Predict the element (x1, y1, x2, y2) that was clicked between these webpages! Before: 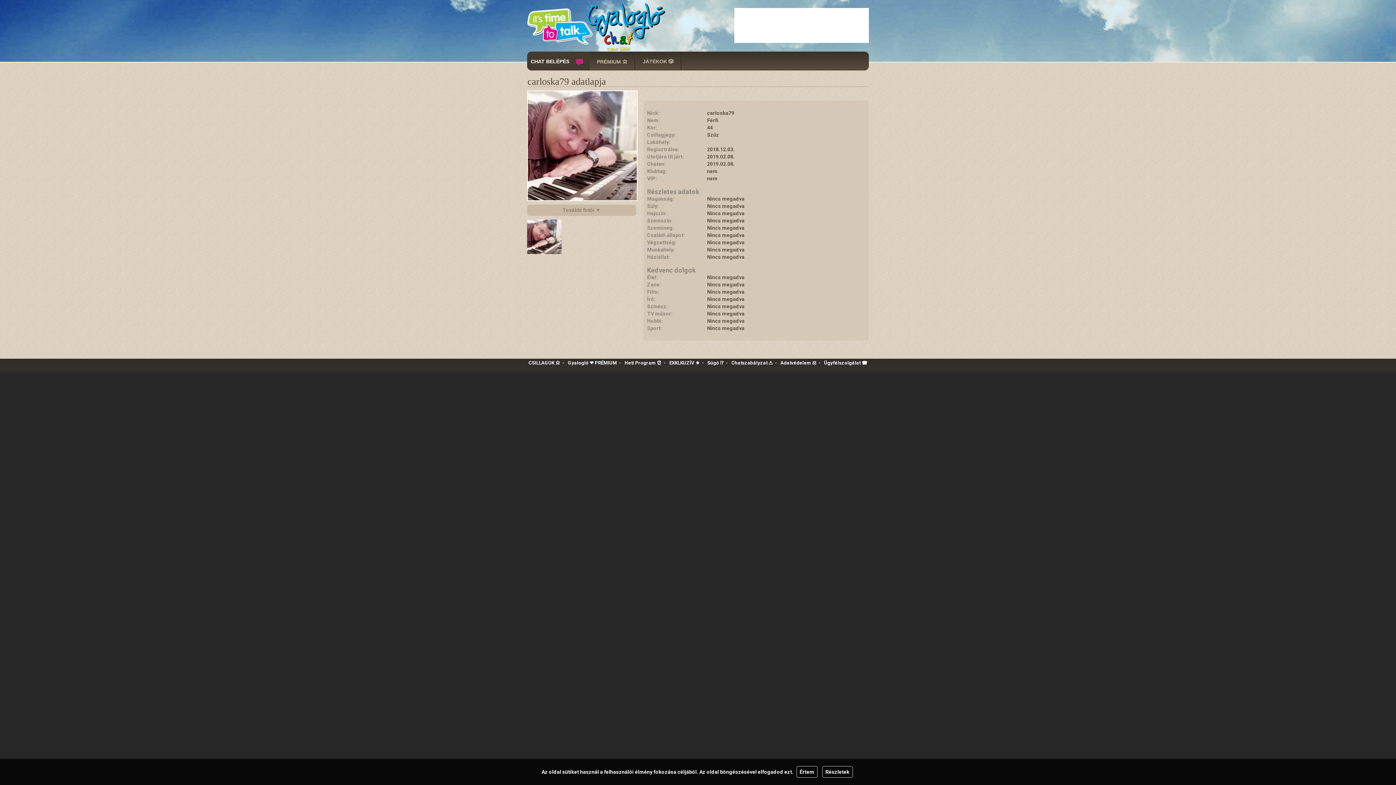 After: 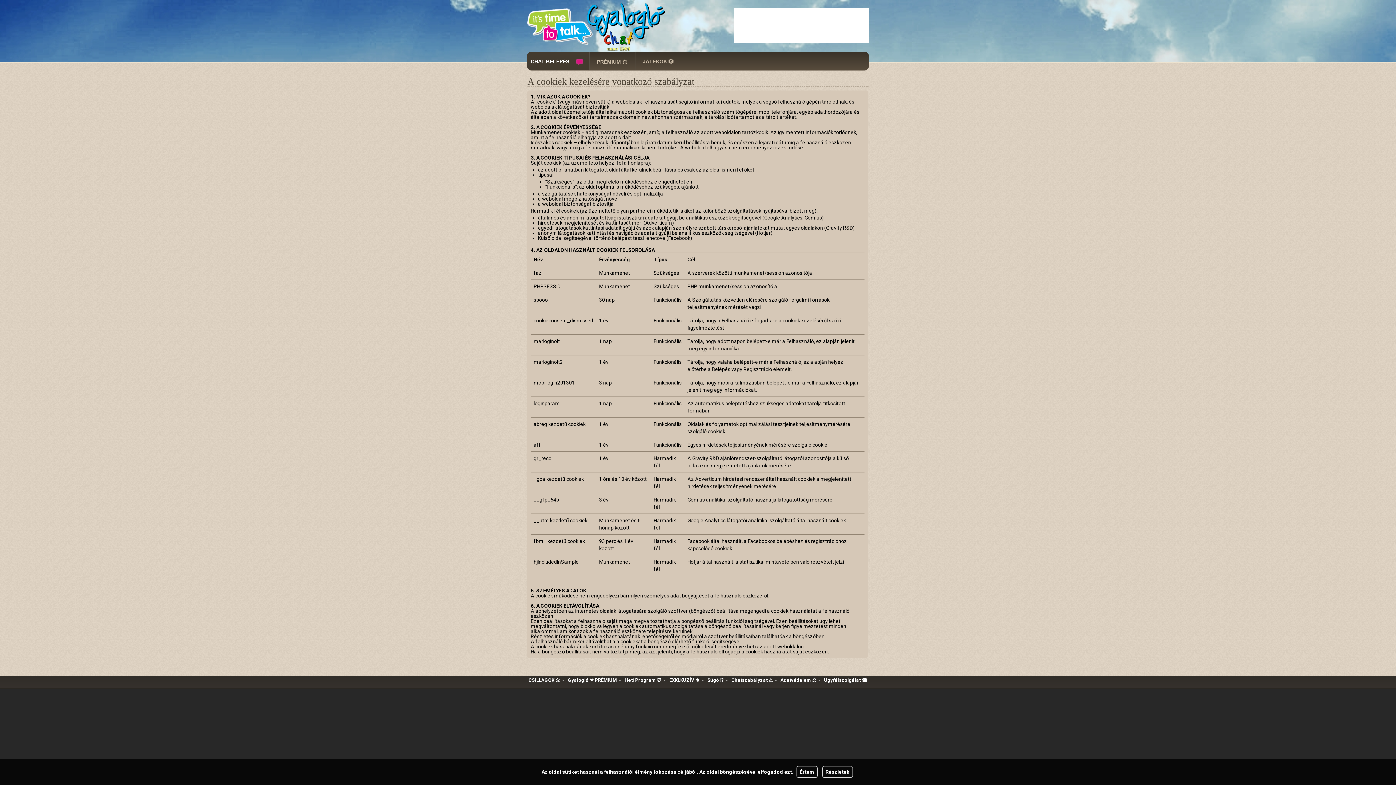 Action: bbox: (822, 766, 852, 778) label: Részletek